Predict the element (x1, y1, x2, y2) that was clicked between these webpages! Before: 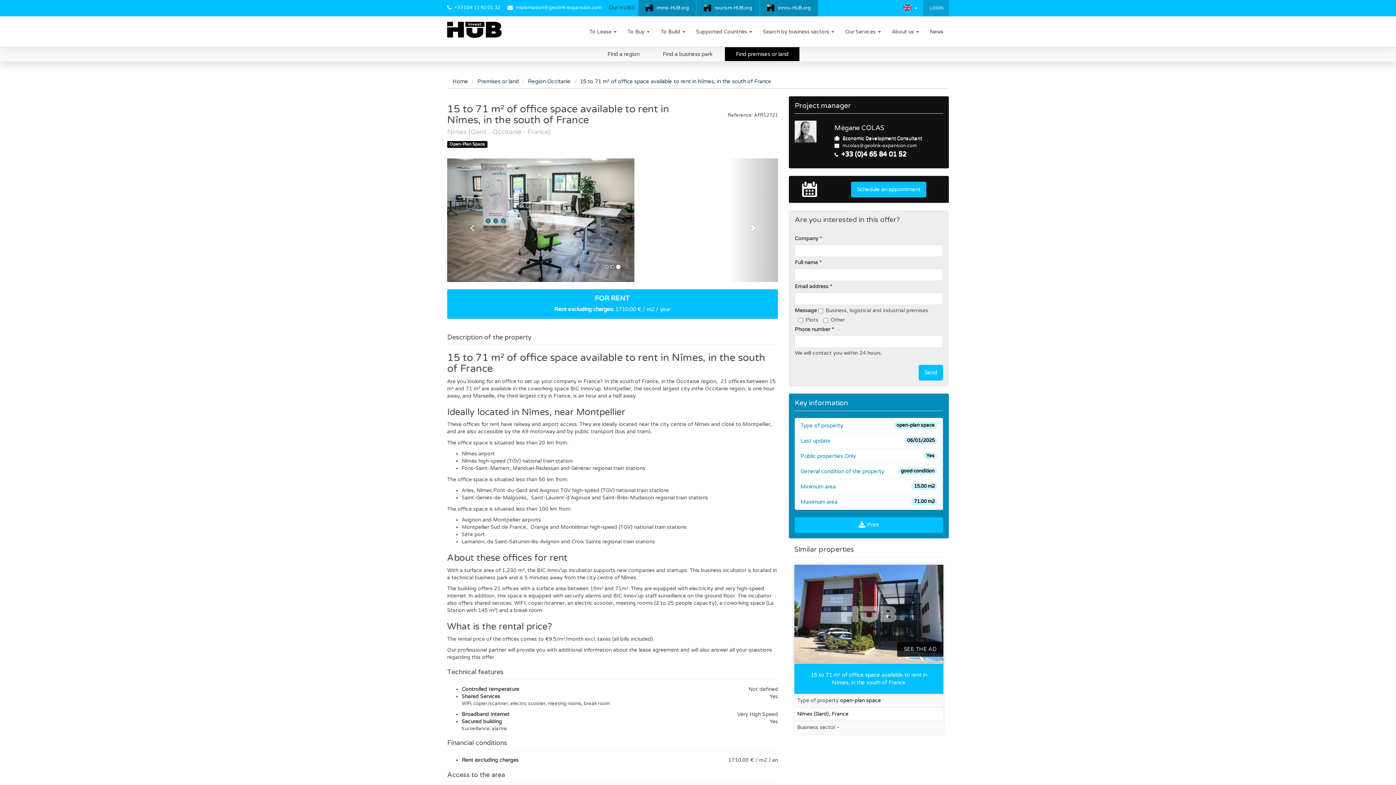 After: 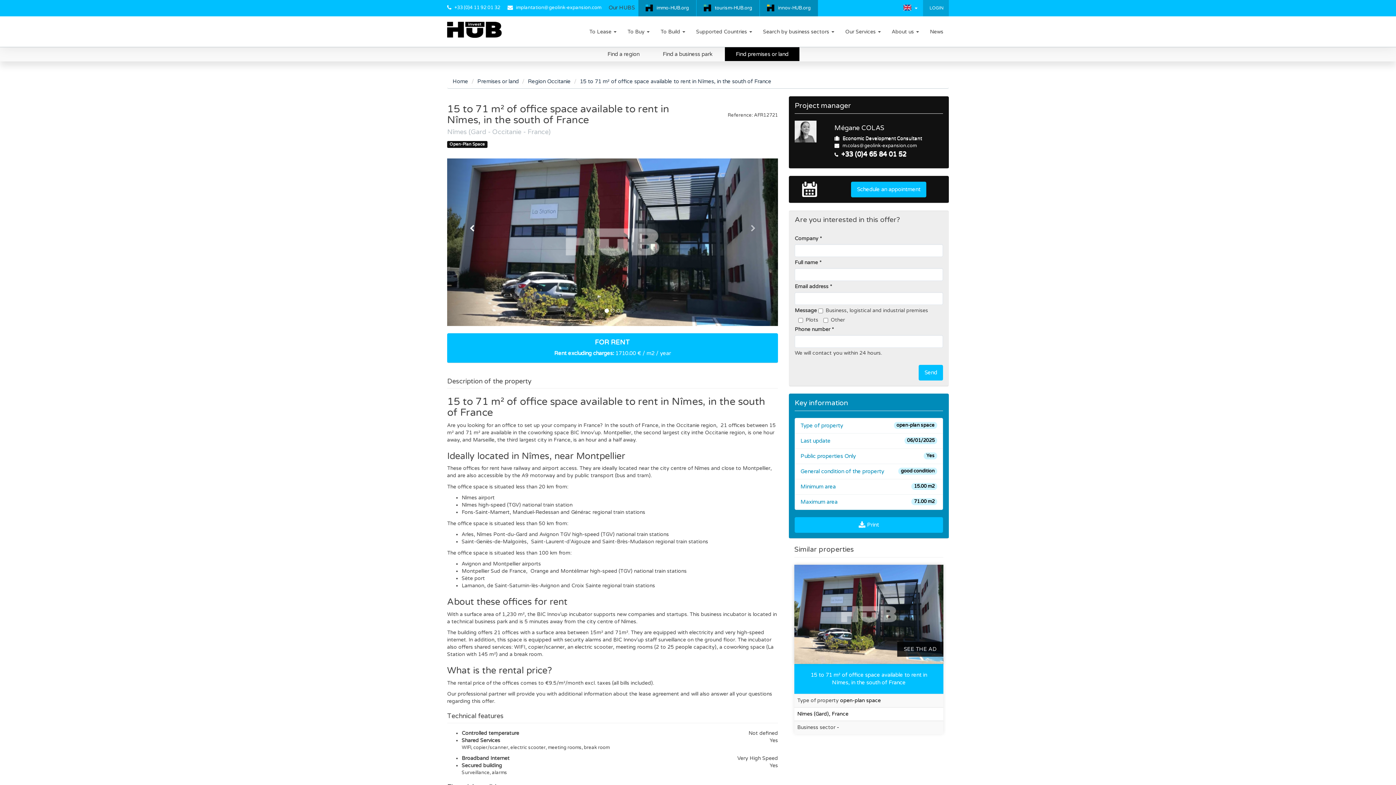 Action: label: Previous bbox: (447, 158, 496, 326)